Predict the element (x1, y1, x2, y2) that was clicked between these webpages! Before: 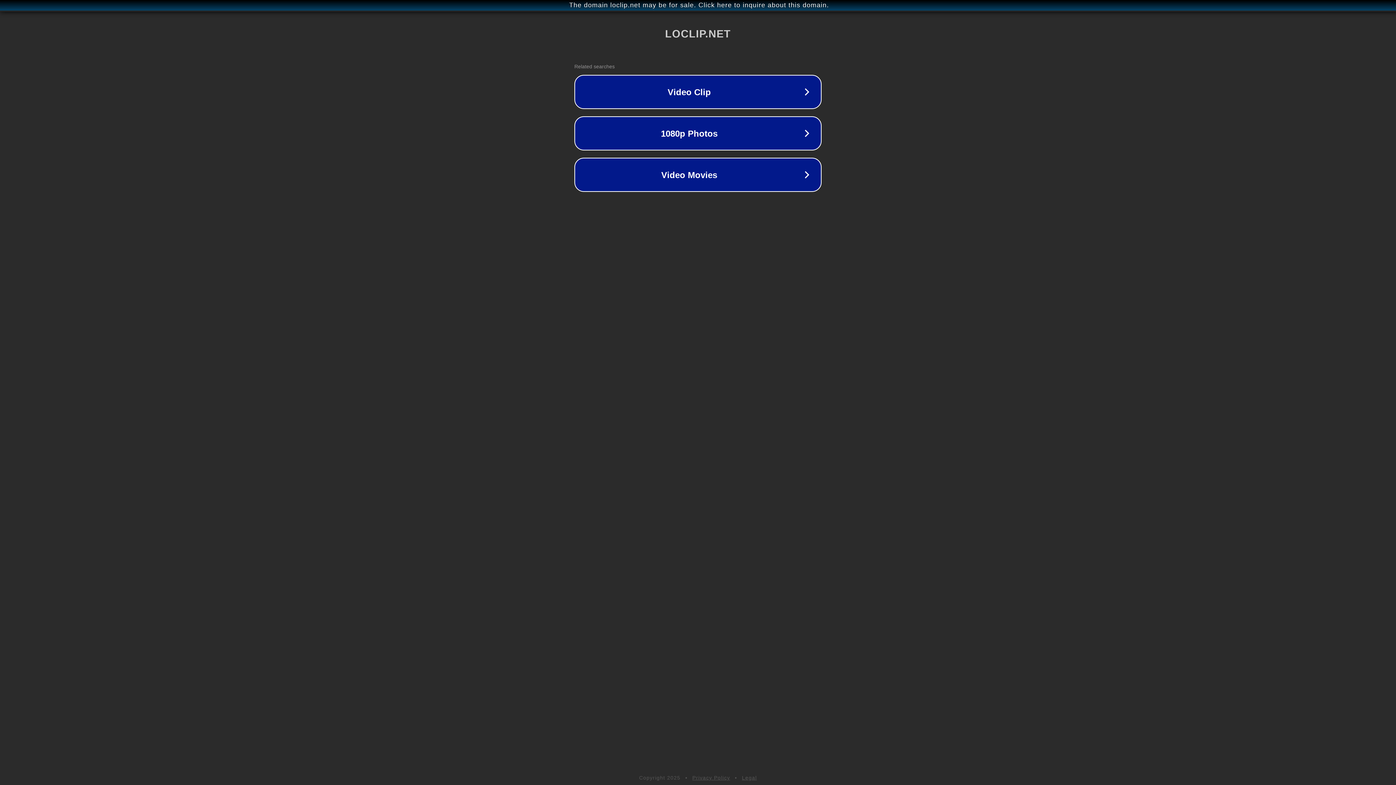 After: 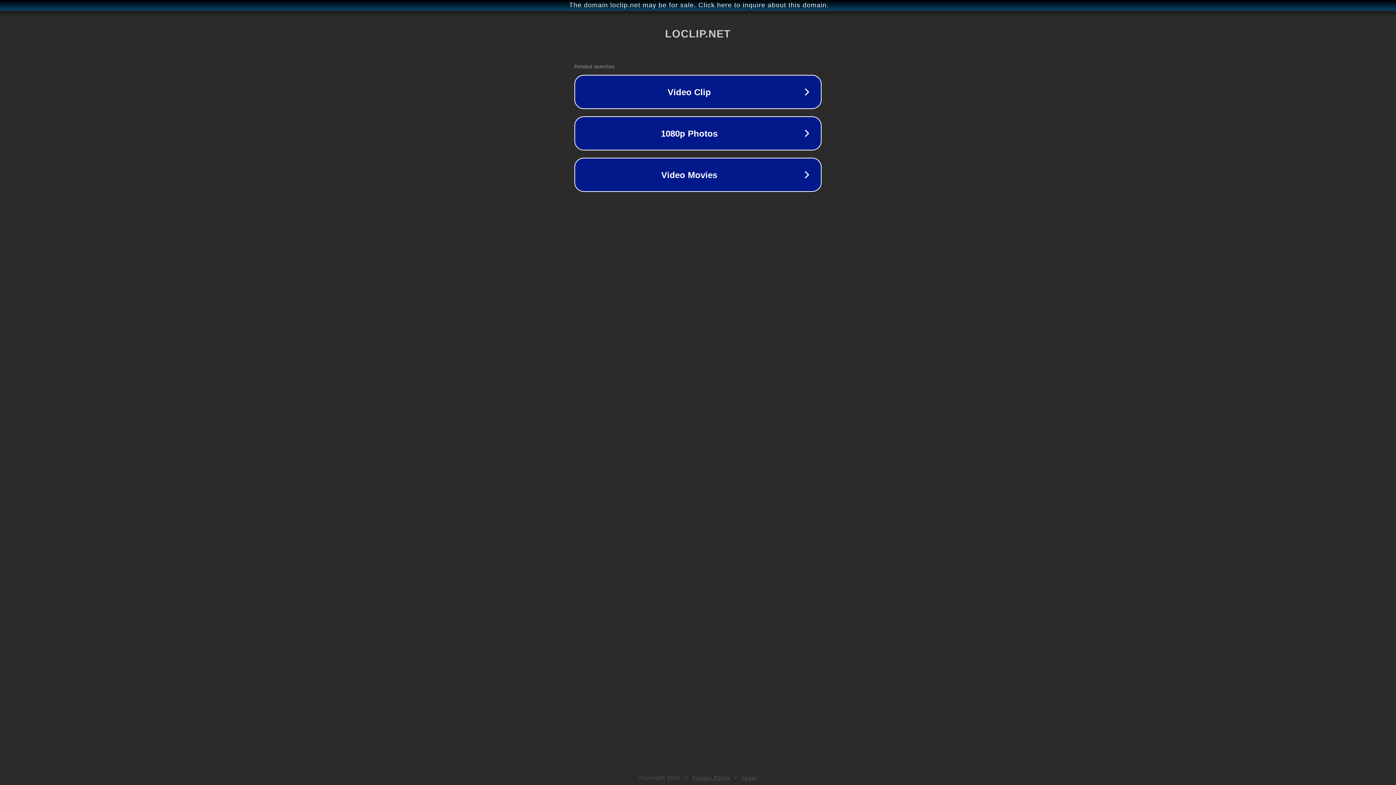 Action: label: Legal bbox: (742, 775, 757, 781)